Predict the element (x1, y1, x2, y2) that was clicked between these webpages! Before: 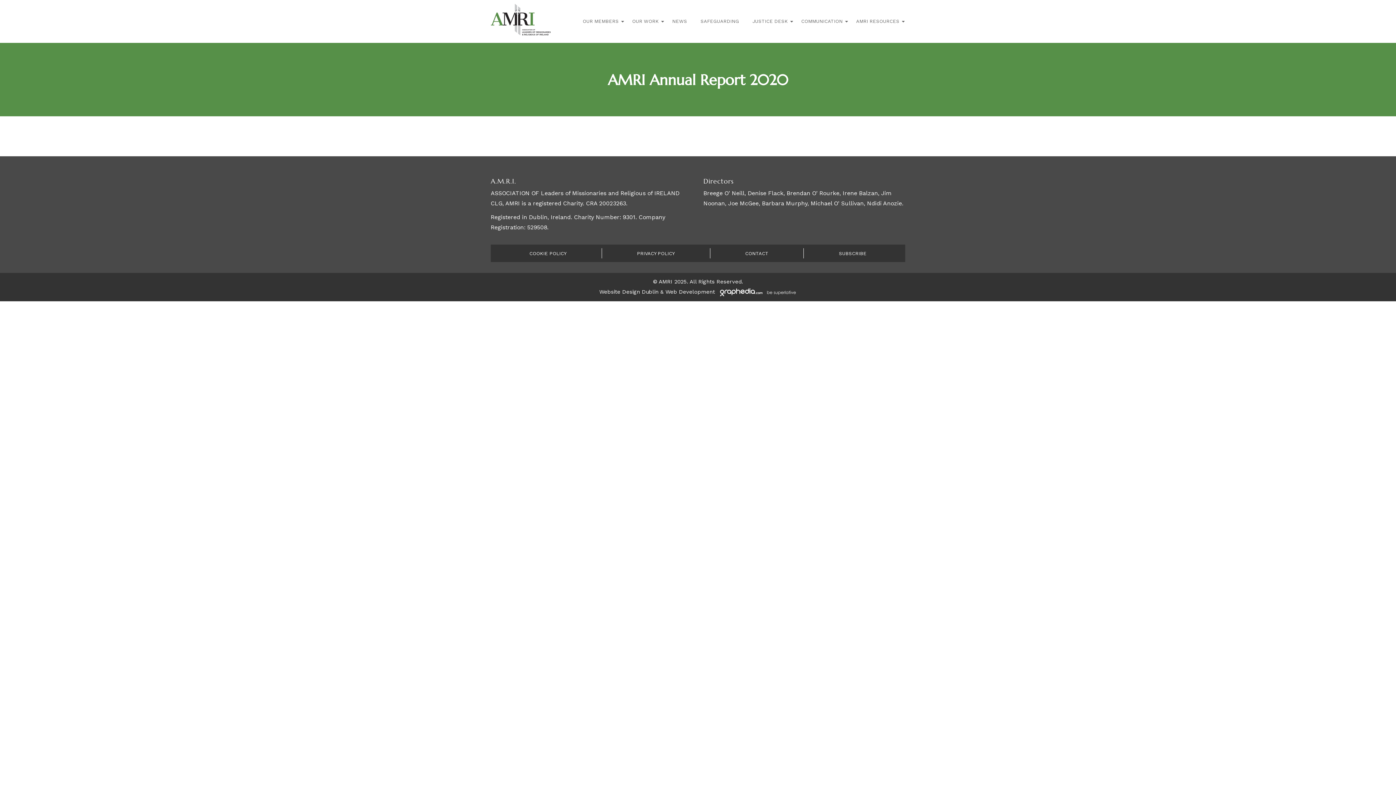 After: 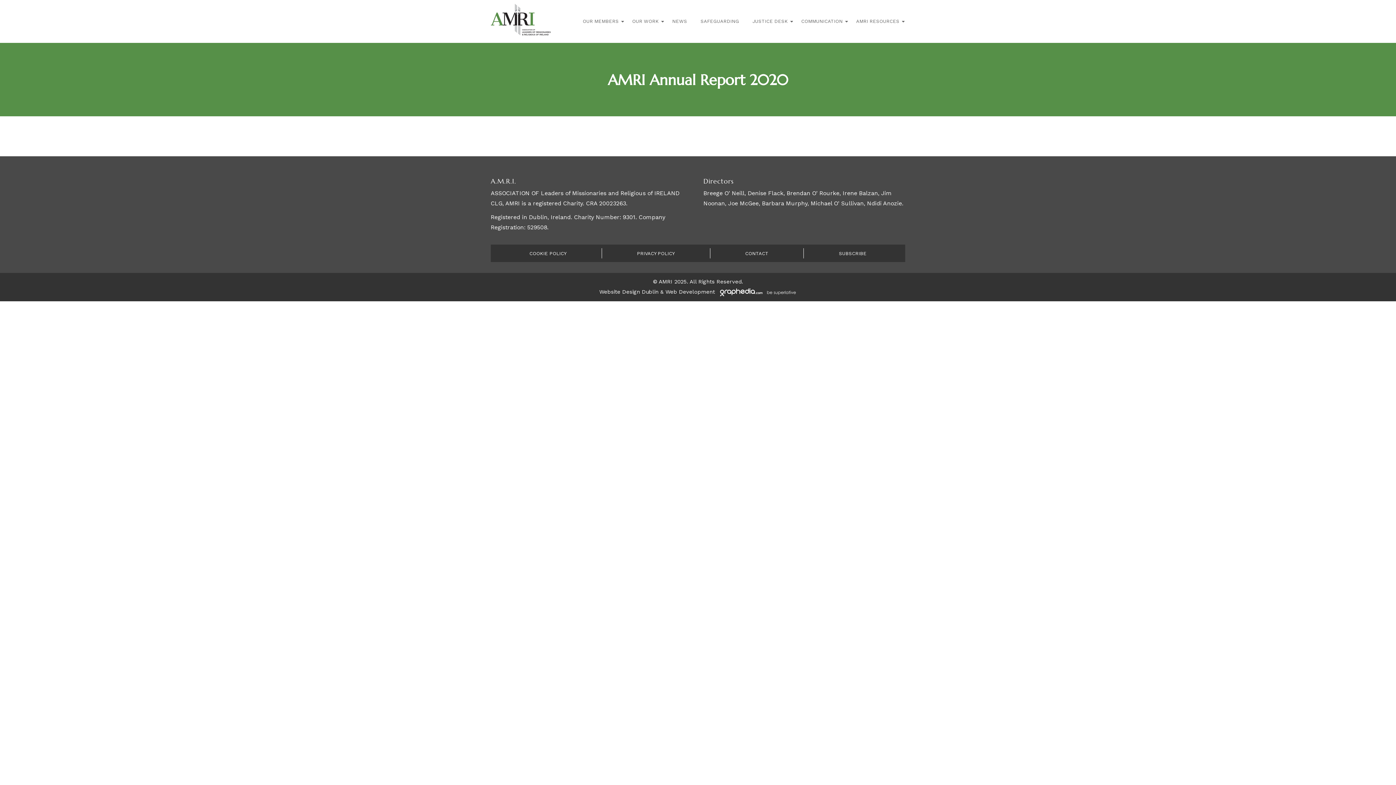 Action: bbox: (716, 288, 796, 295) label: Visit Graphedia.ie